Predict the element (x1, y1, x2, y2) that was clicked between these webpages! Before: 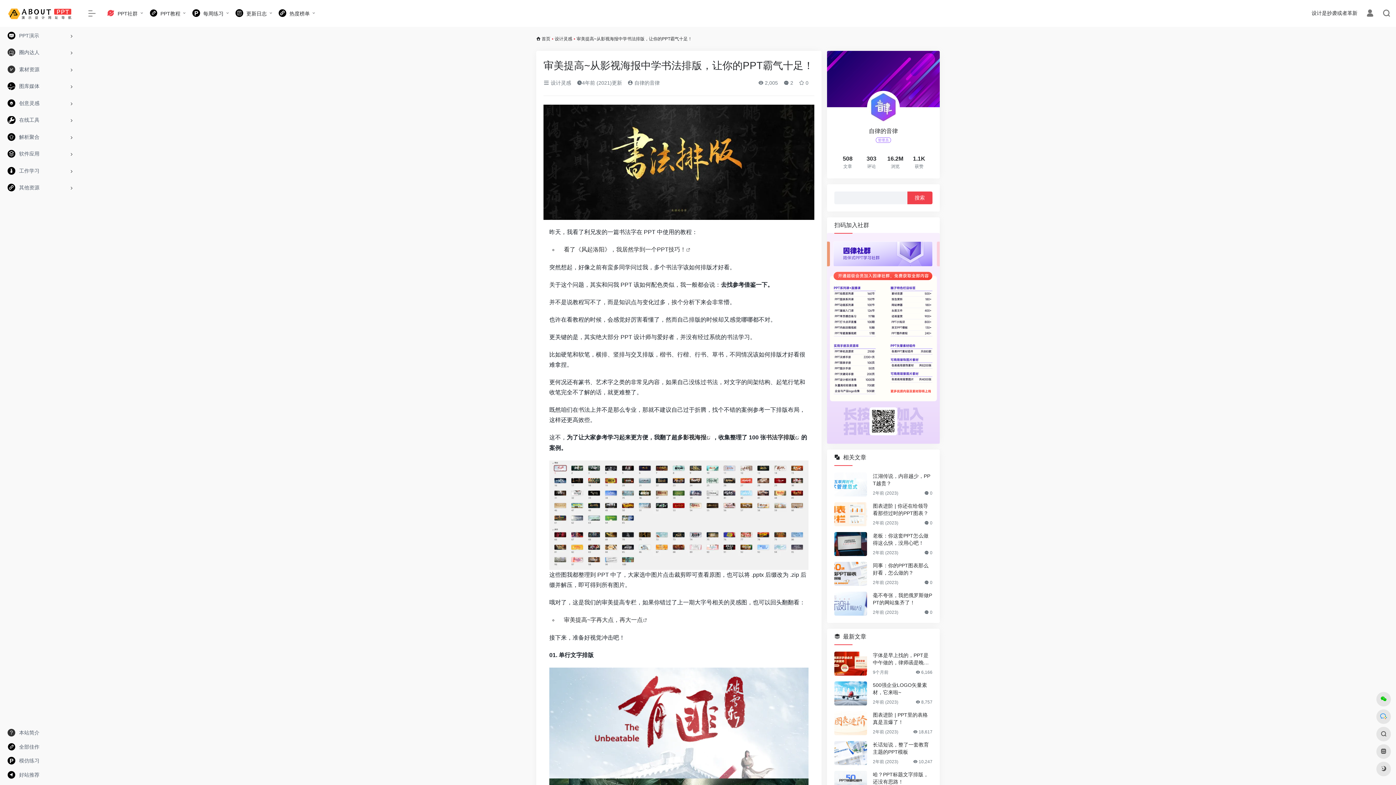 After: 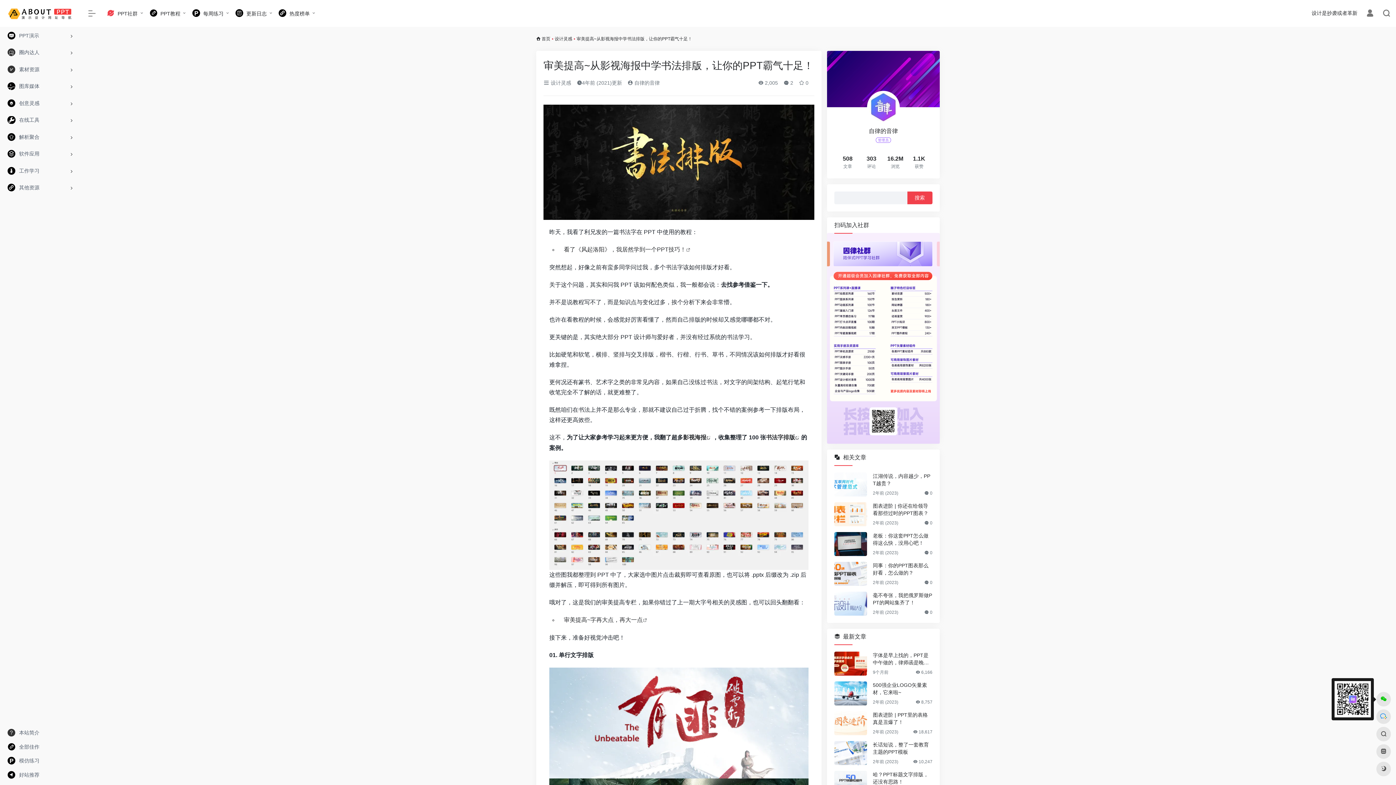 Action: bbox: (1376, 692, 1391, 706)